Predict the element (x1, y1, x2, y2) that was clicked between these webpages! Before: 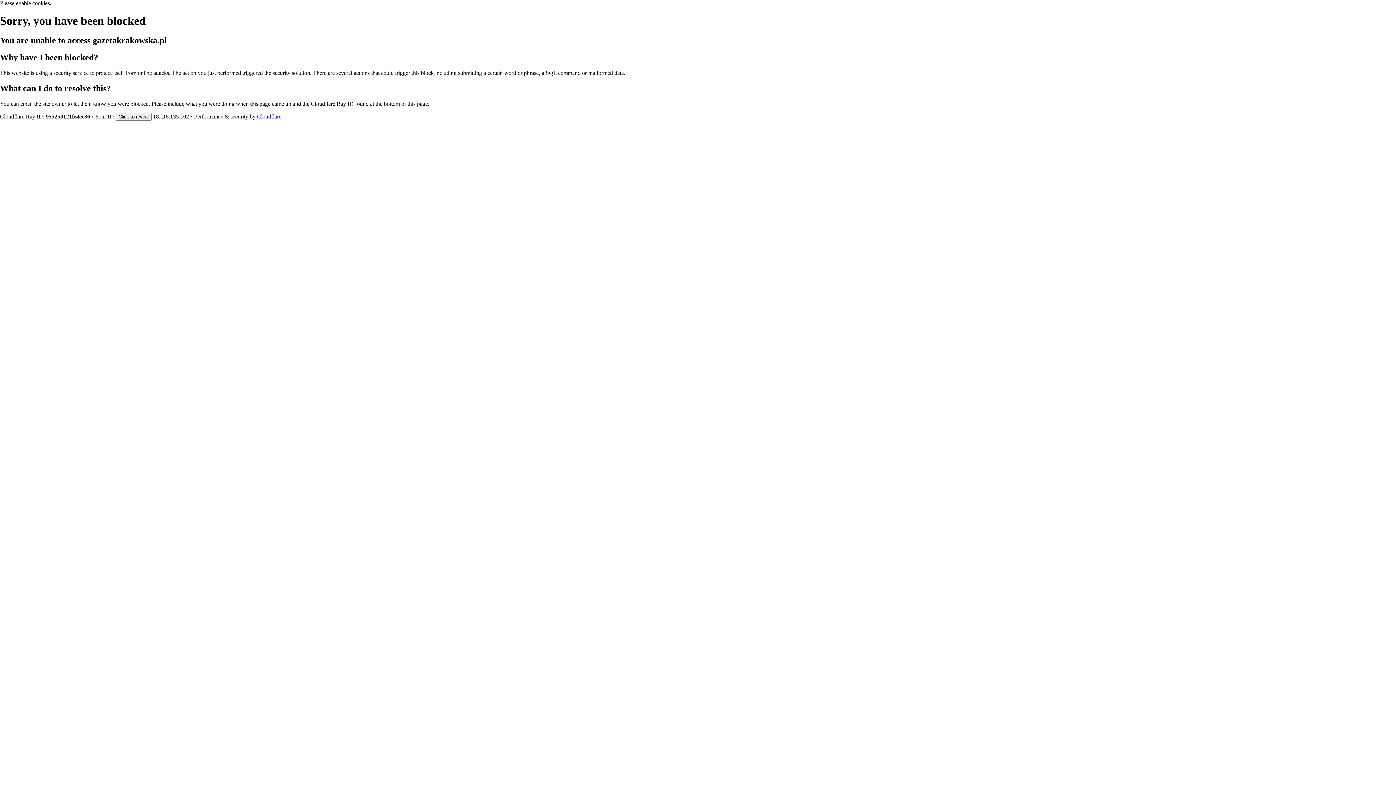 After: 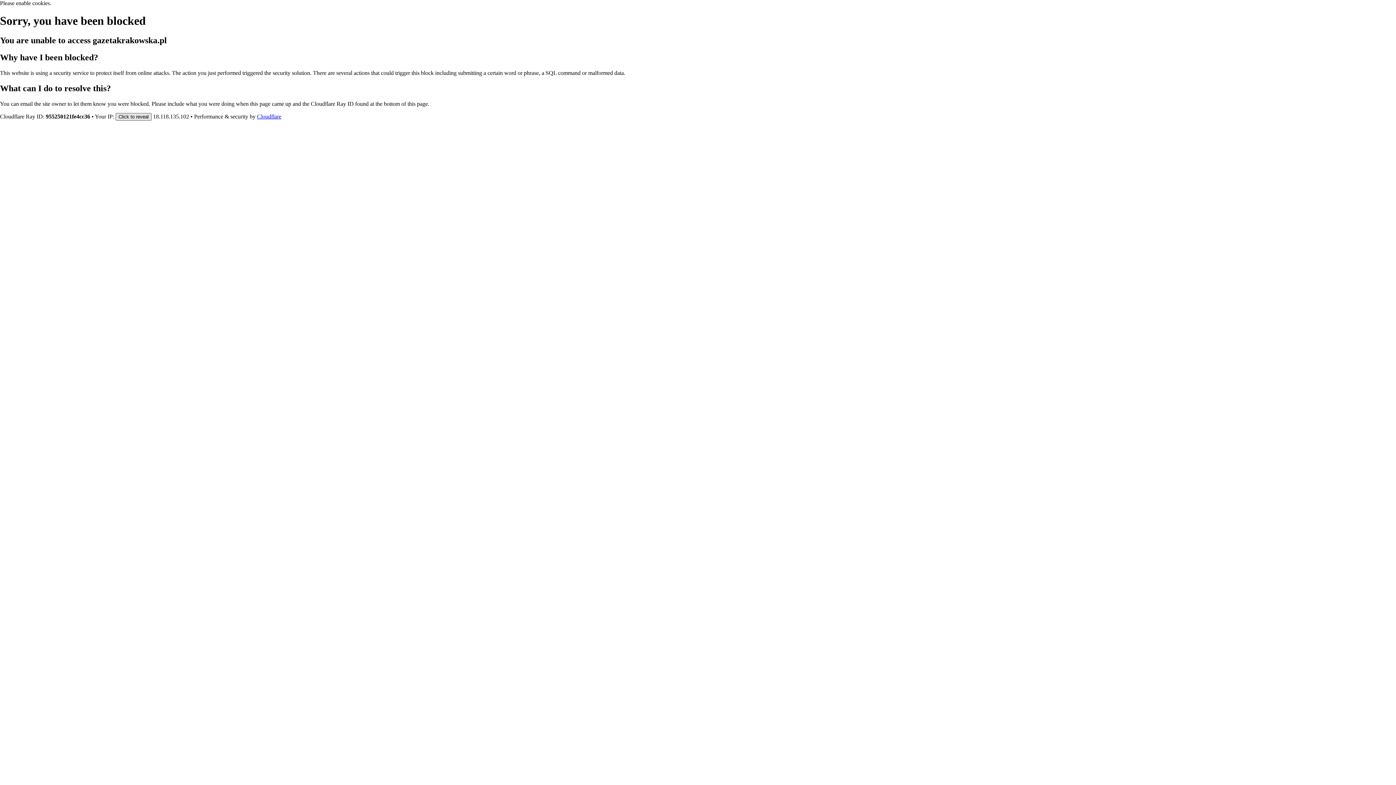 Action: label: Click to reveal bbox: (115, 112, 151, 120)